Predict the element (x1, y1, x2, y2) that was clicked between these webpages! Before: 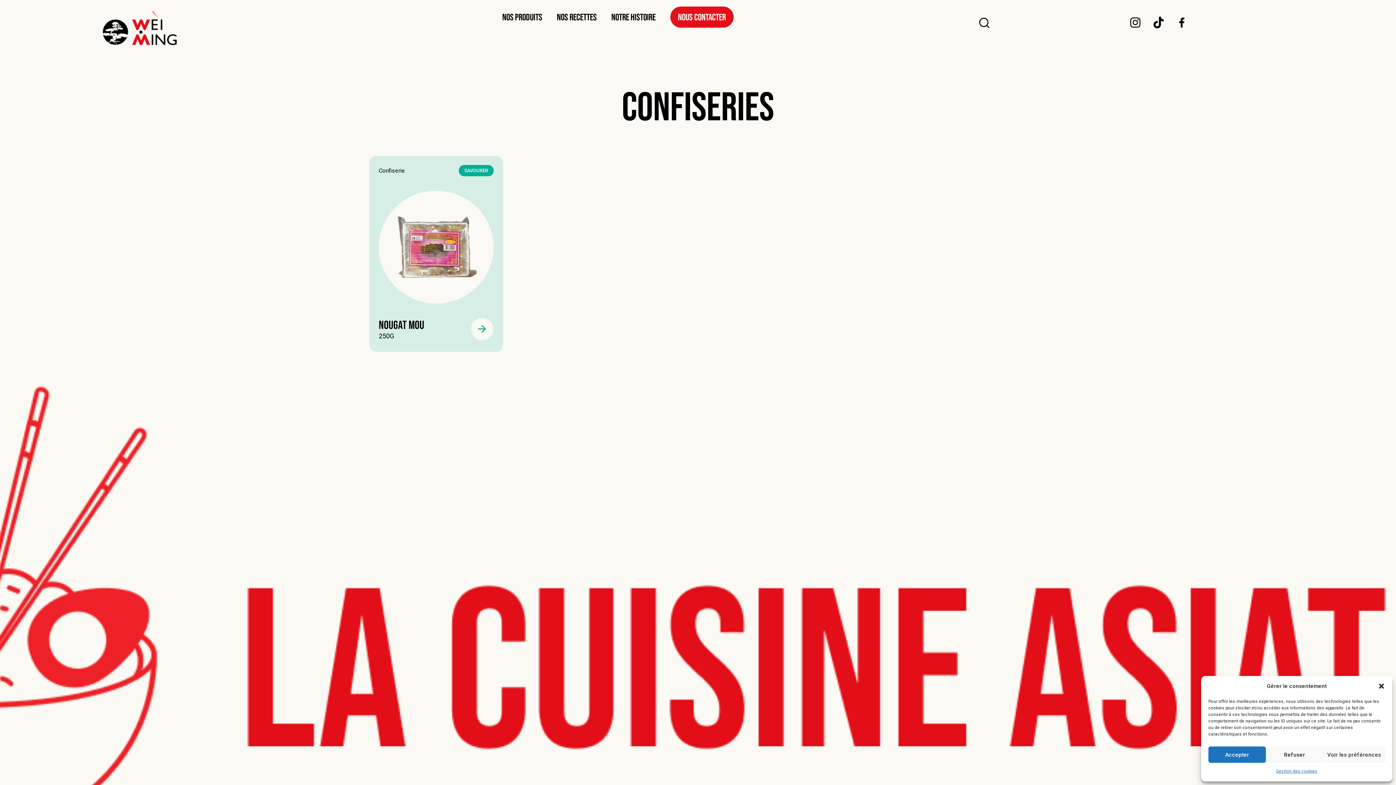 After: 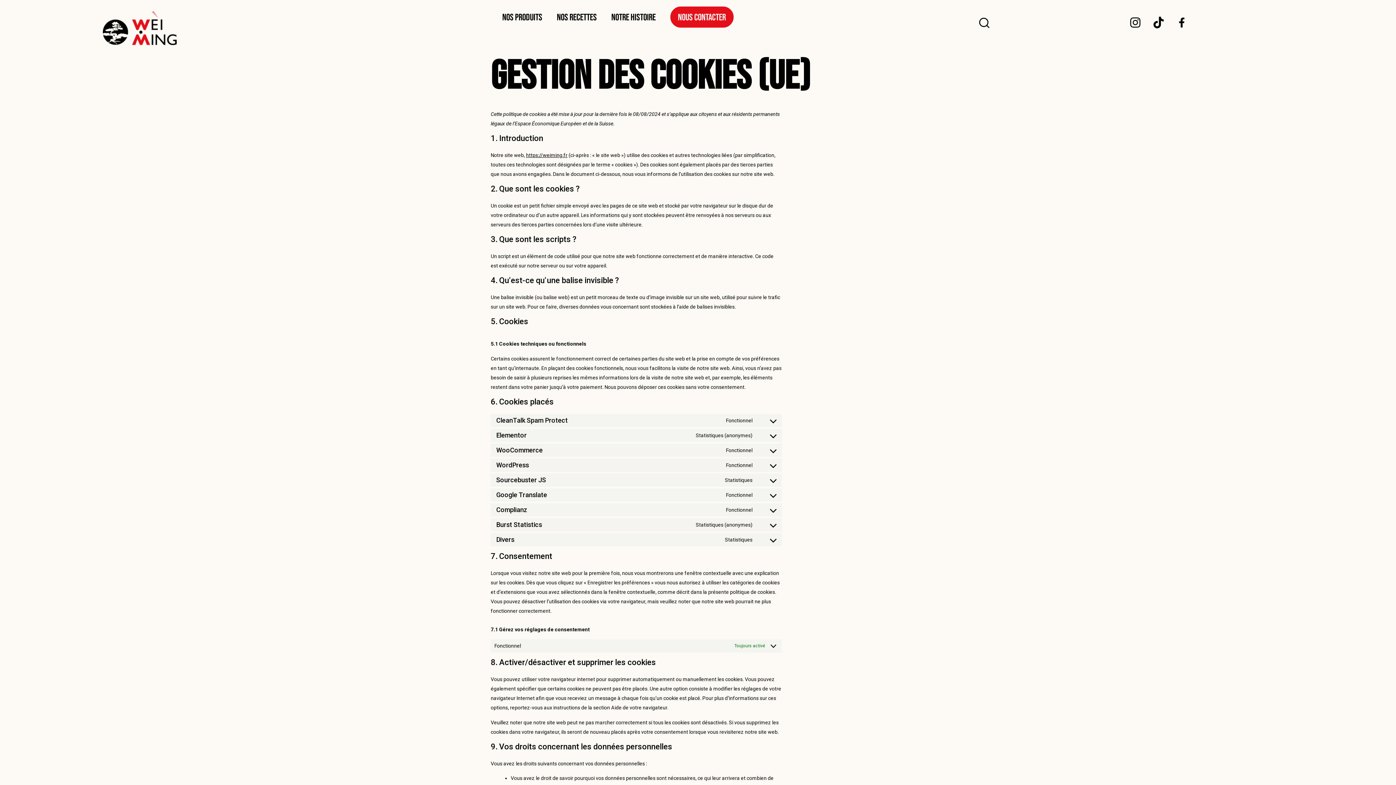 Action: bbox: (1276, 766, 1317, 776) label: Gestion des cookies